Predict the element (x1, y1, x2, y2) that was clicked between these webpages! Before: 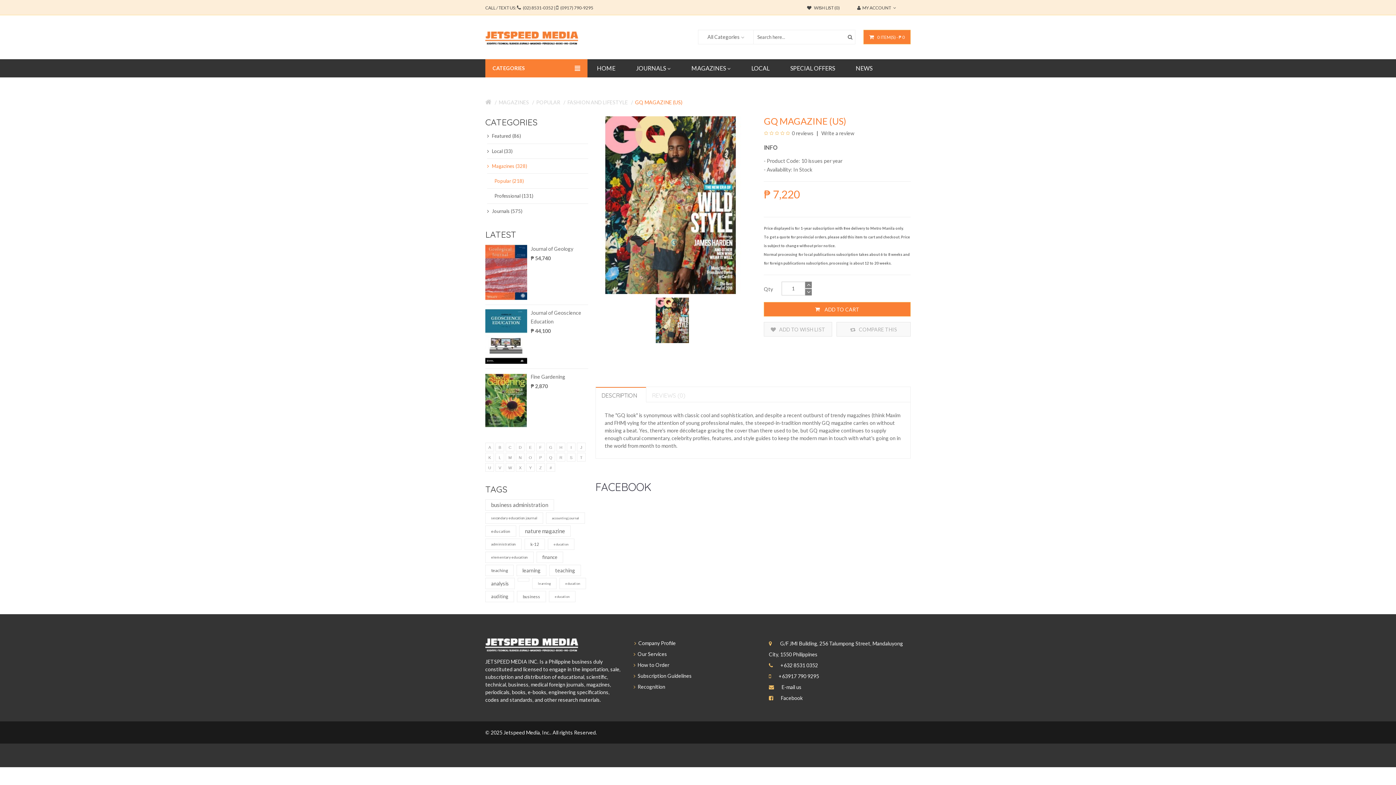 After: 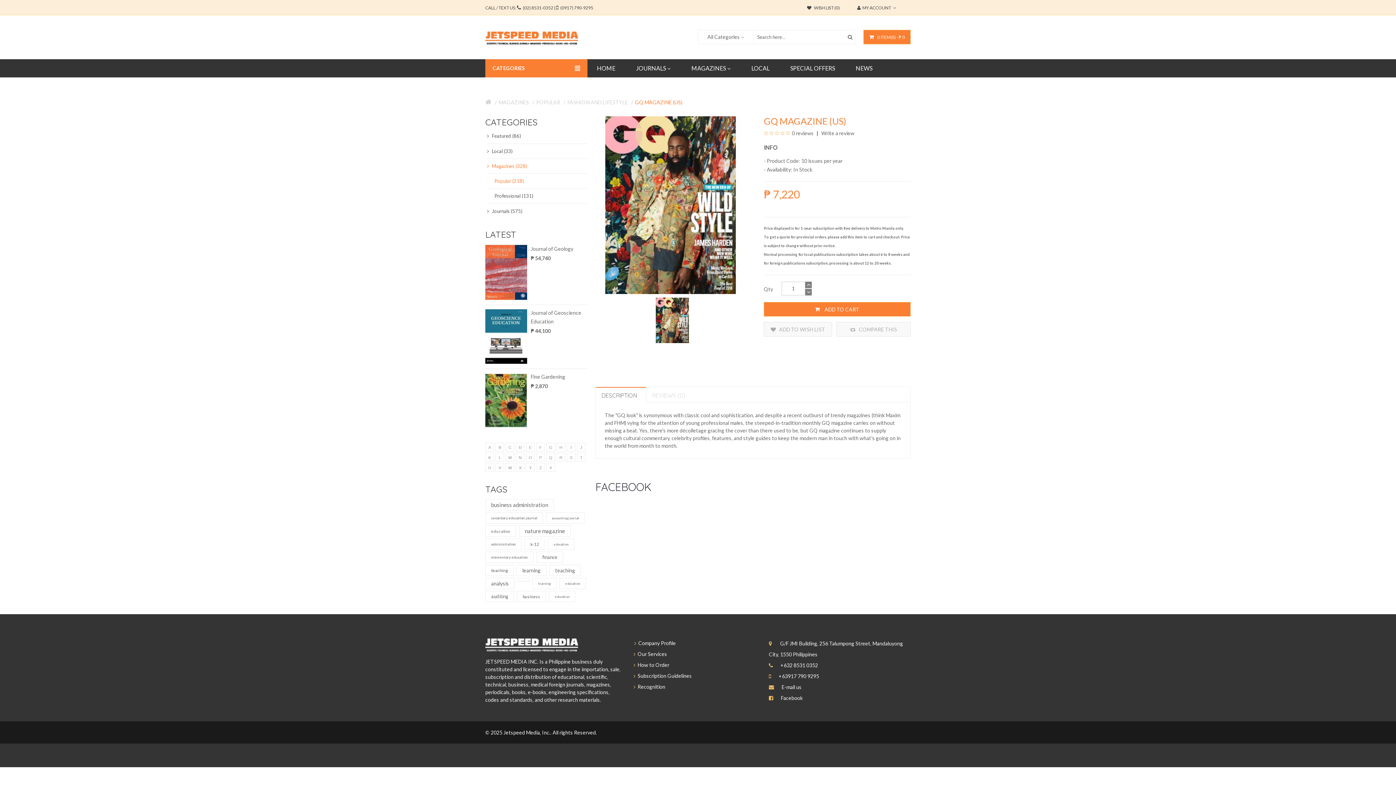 Action: bbox: (654, 316, 690, 322)